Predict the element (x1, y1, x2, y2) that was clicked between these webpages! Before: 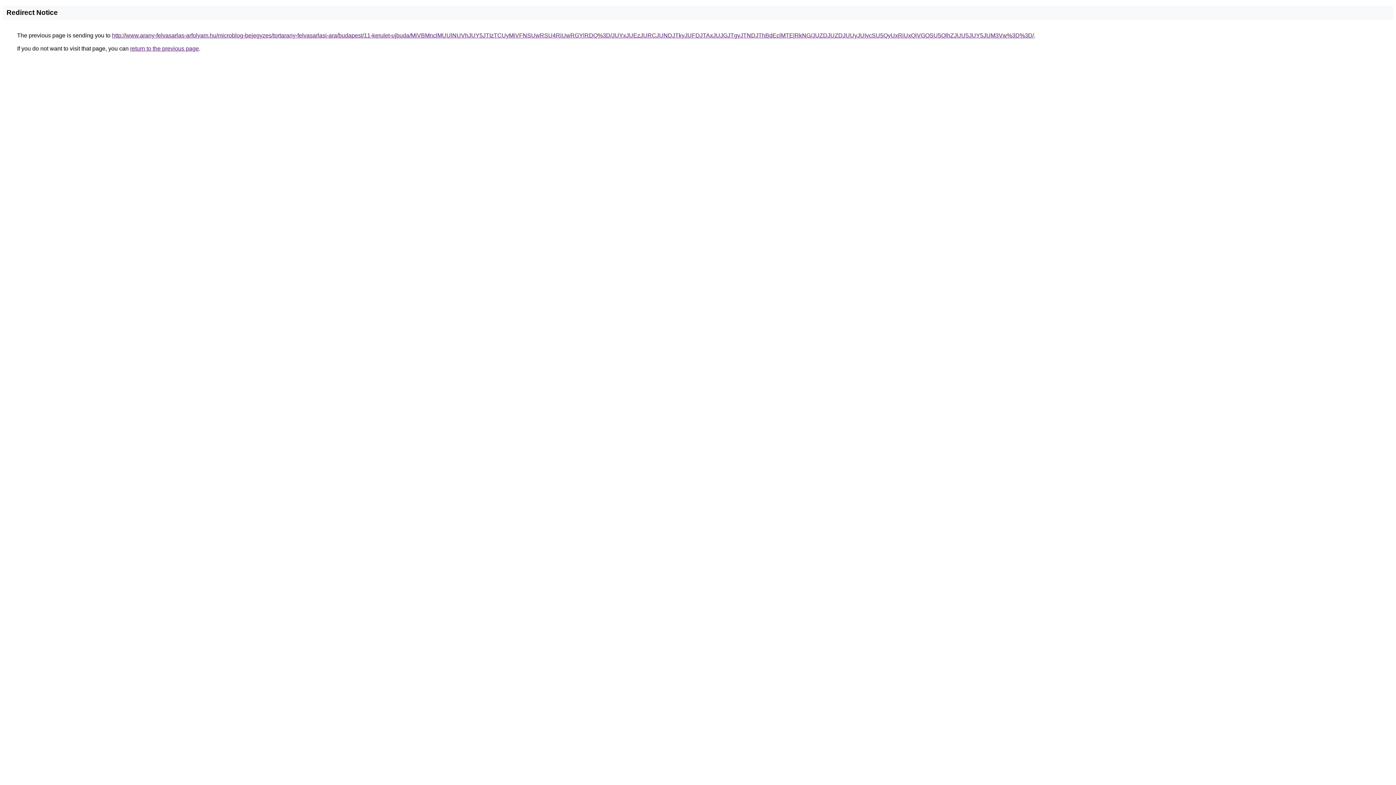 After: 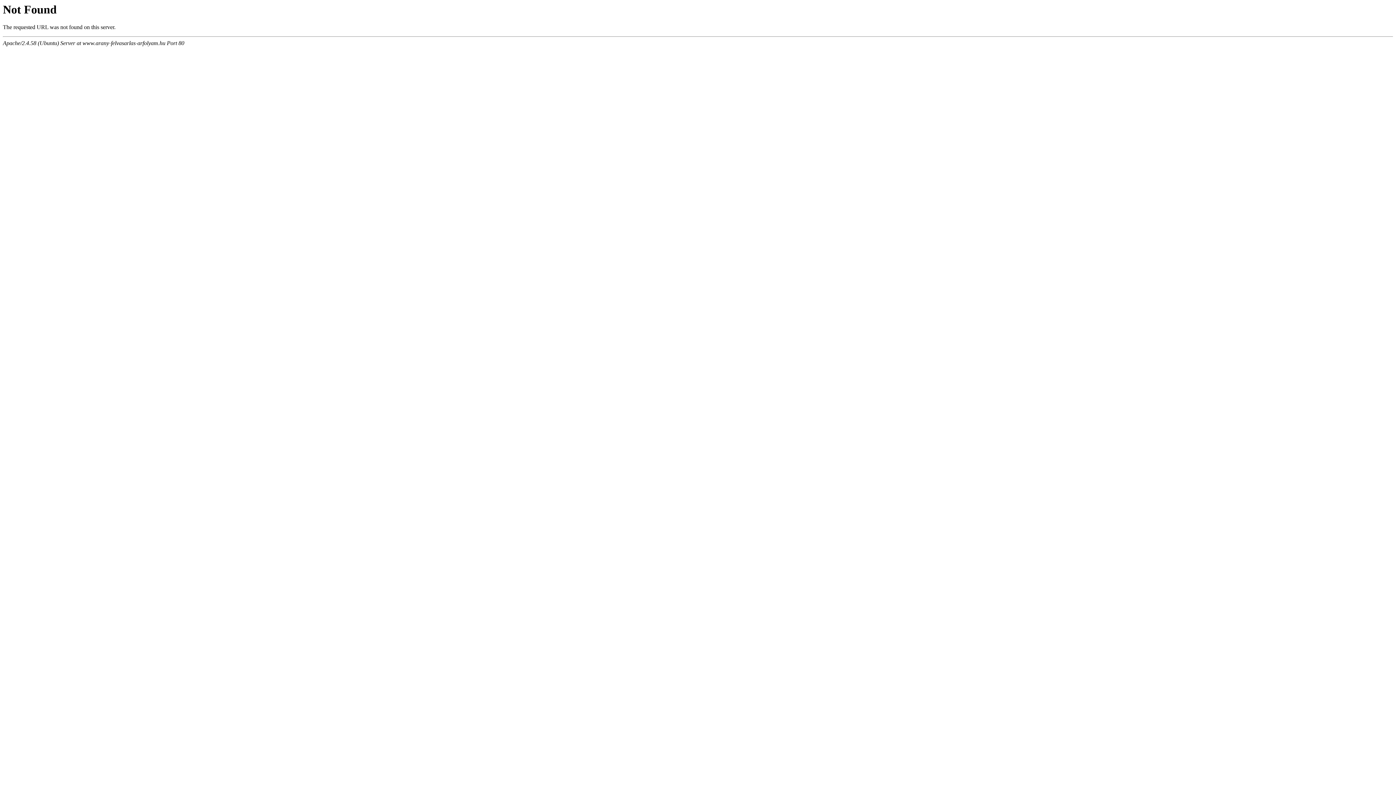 Action: label: http://www.arany-felvasarlas-arfolyam.hu/microblog-bejegyzes/tortarany-felvasarlasi-ara/budapest/11-kerulet-ujbuda/MiVBMnclMUUlNUVhJUY5JTIzTCUyMiVFNSUwRSU4RiUwRGYlRDQ%3D/JUYxJUEzJURCJUNDJTkyJUFDJTAxJUJGJTgyJTNDJThBdEclMTElRkNG/JUZDJUZDJUUyJUIycSU5QyUxRiUxQiVGOSU5QlhZJUU5JUY5JUM3Vw%3D%3D/ bbox: (112, 32, 1034, 38)